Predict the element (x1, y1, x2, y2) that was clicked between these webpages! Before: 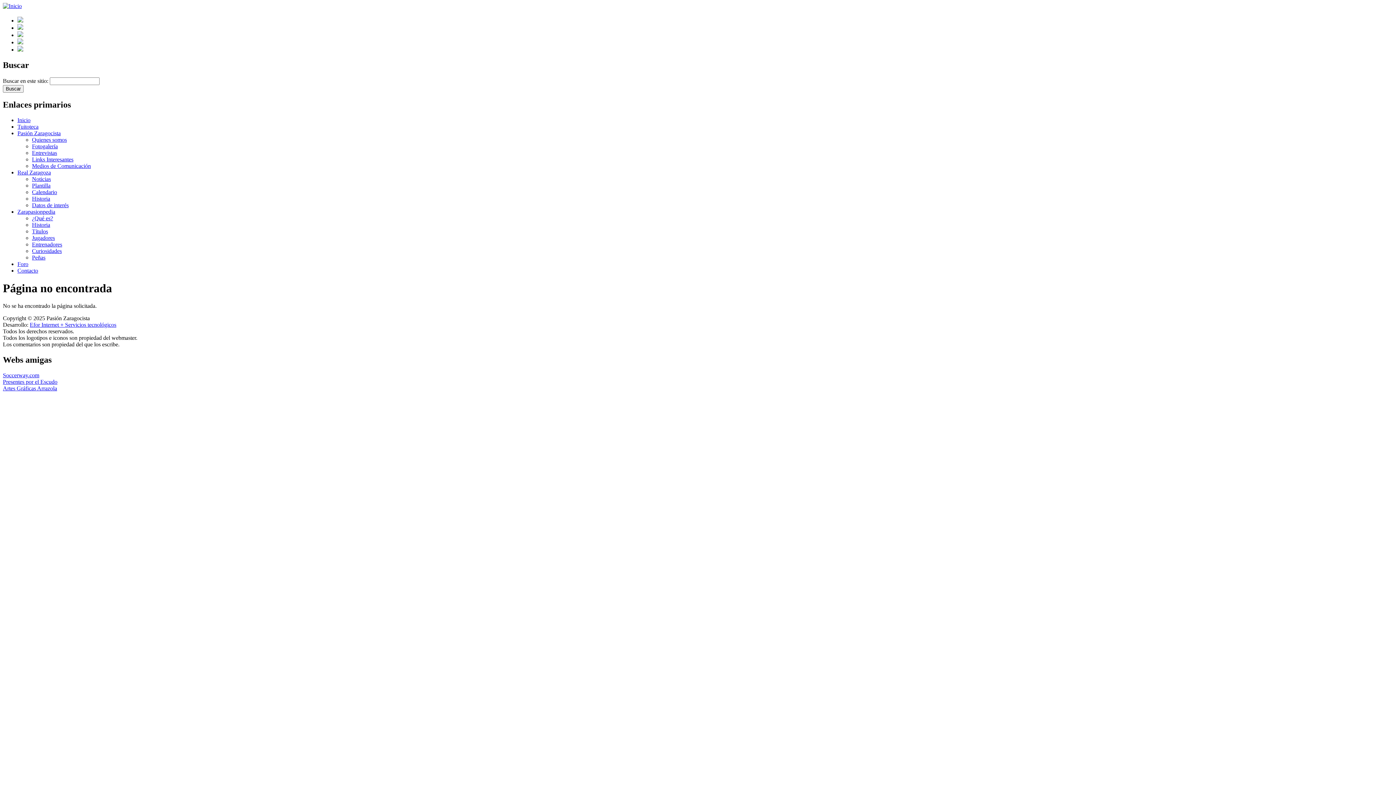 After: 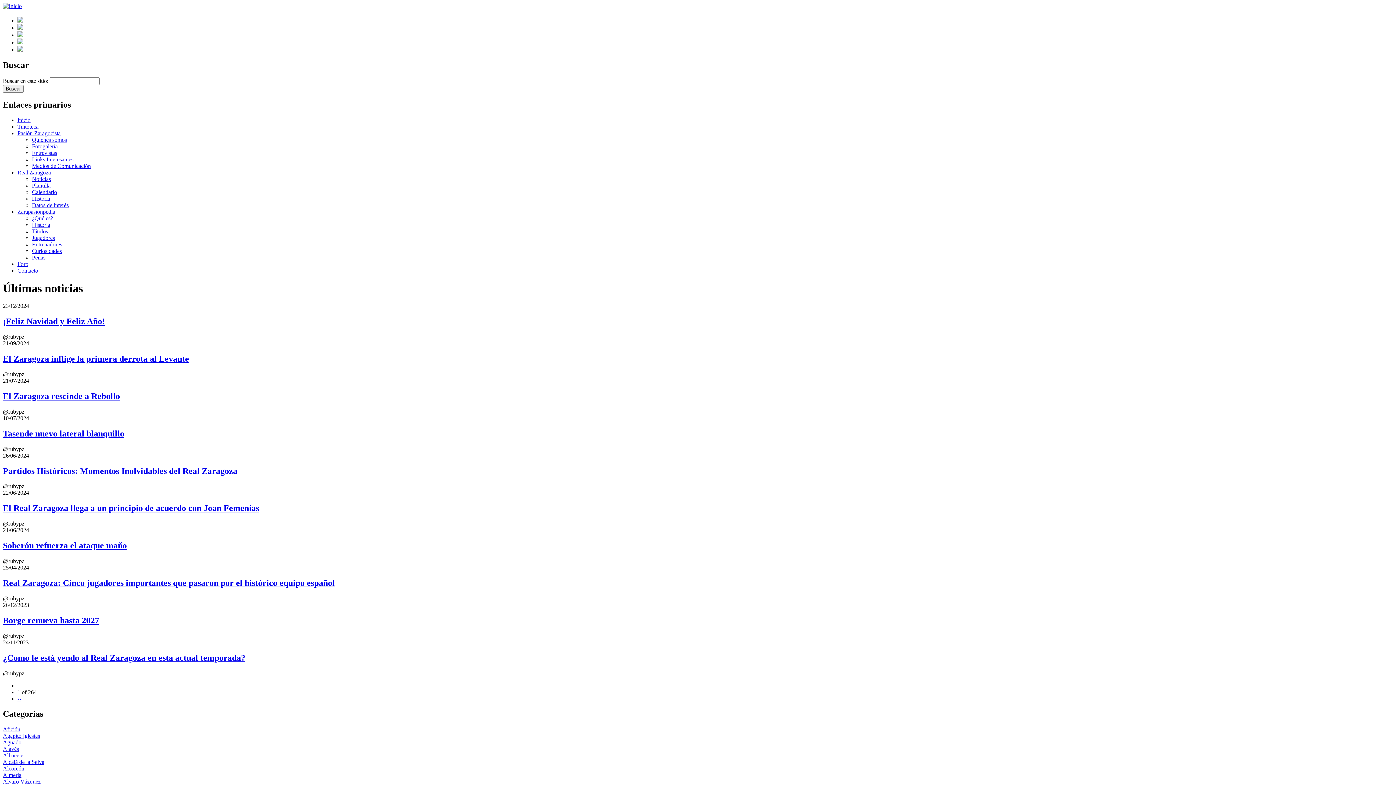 Action: bbox: (17, 169, 50, 175) label: Real Zaragoza